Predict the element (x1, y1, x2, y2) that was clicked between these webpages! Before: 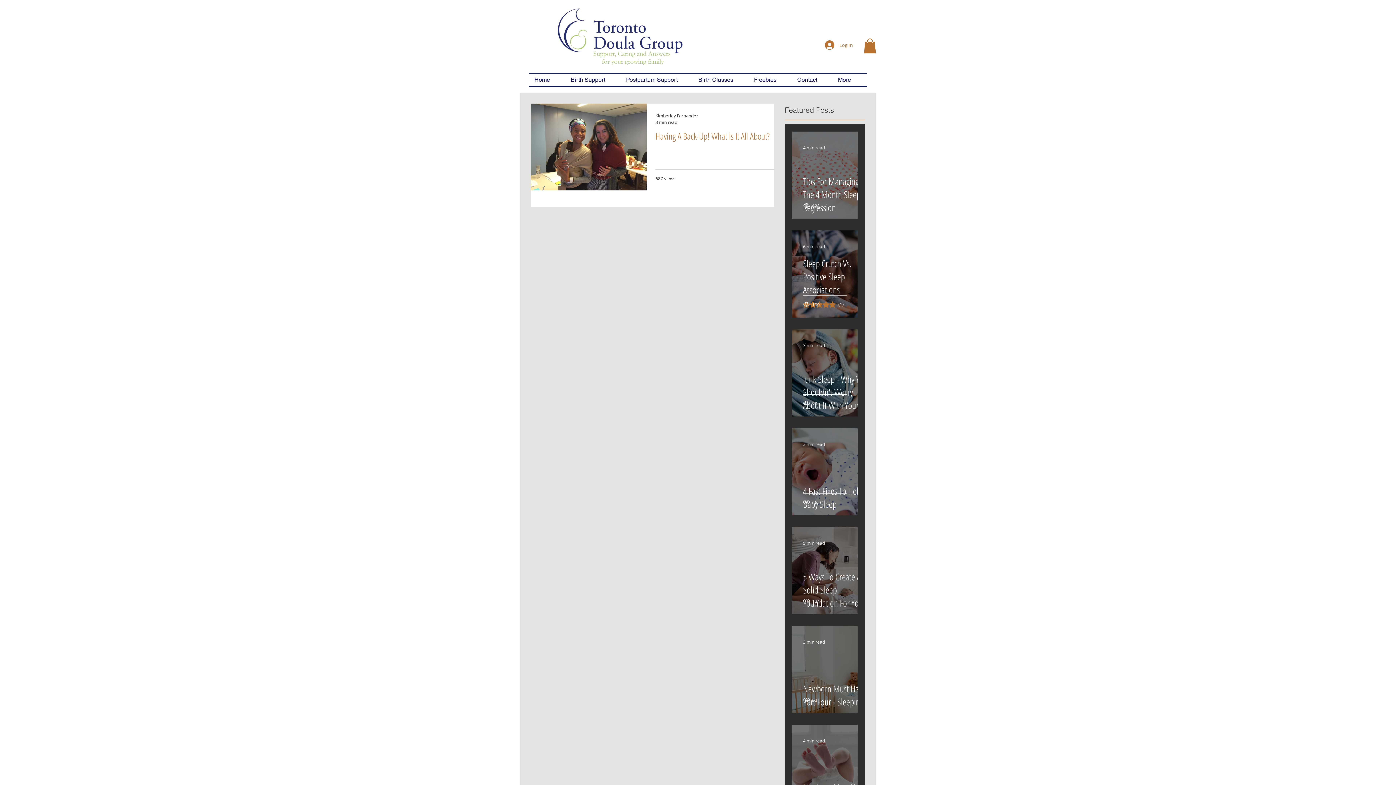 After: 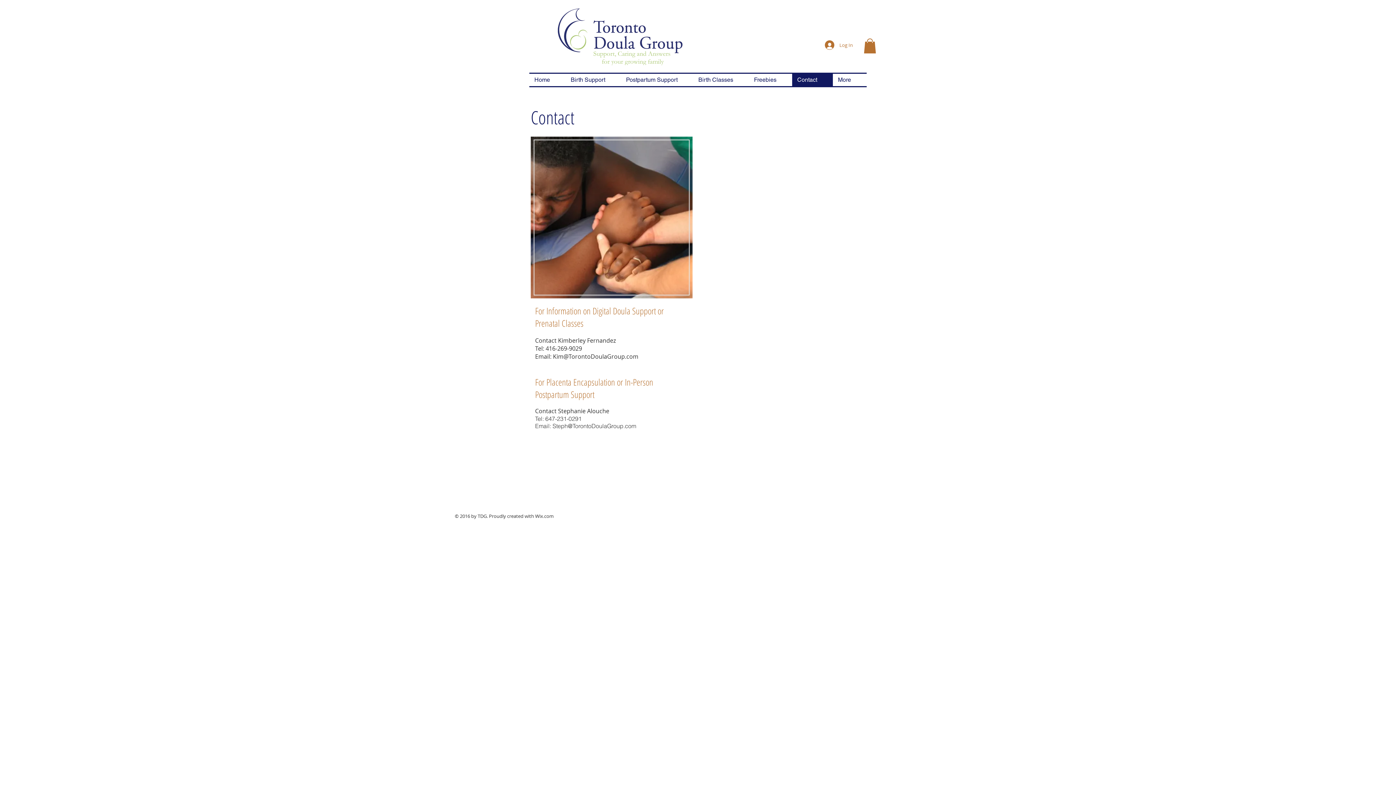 Action: label: Contact bbox: (792, 73, 833, 86)